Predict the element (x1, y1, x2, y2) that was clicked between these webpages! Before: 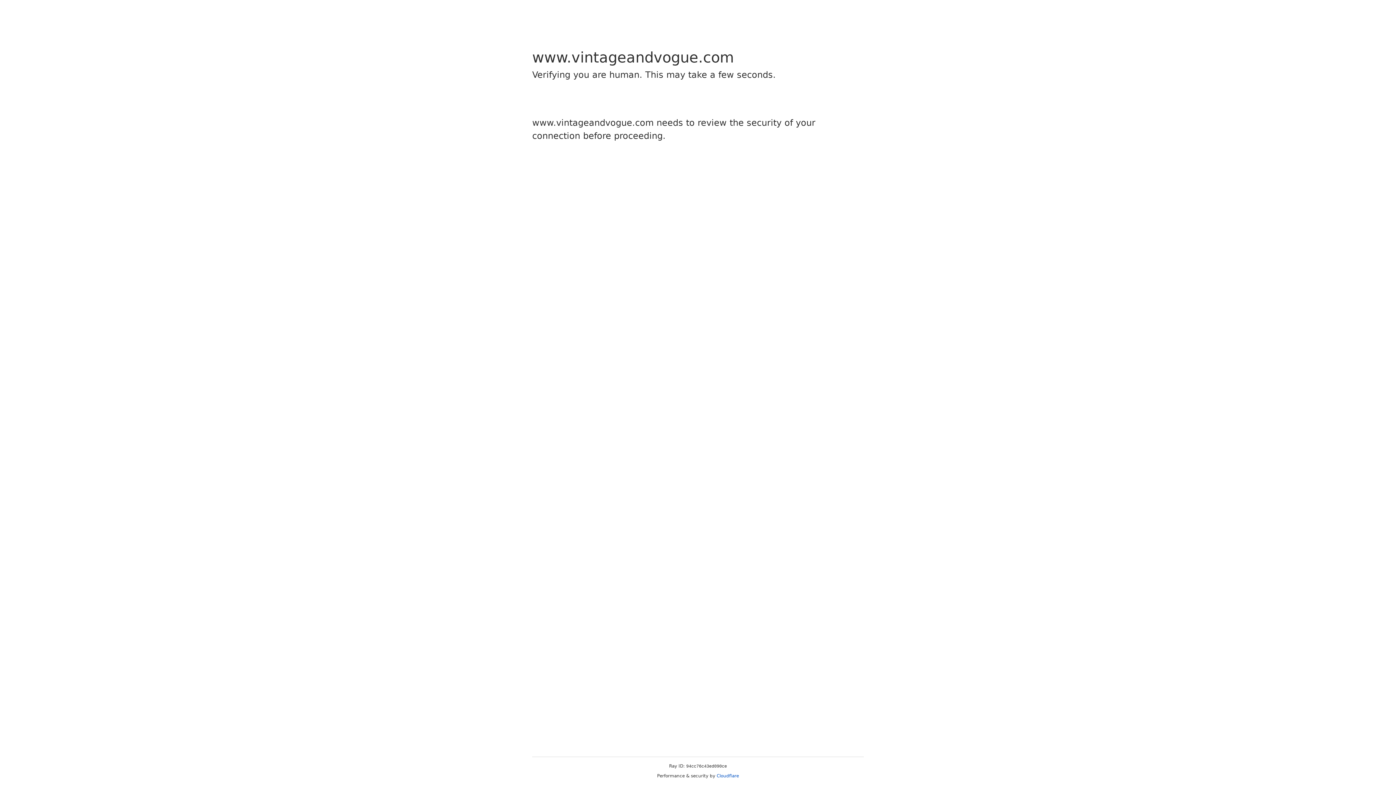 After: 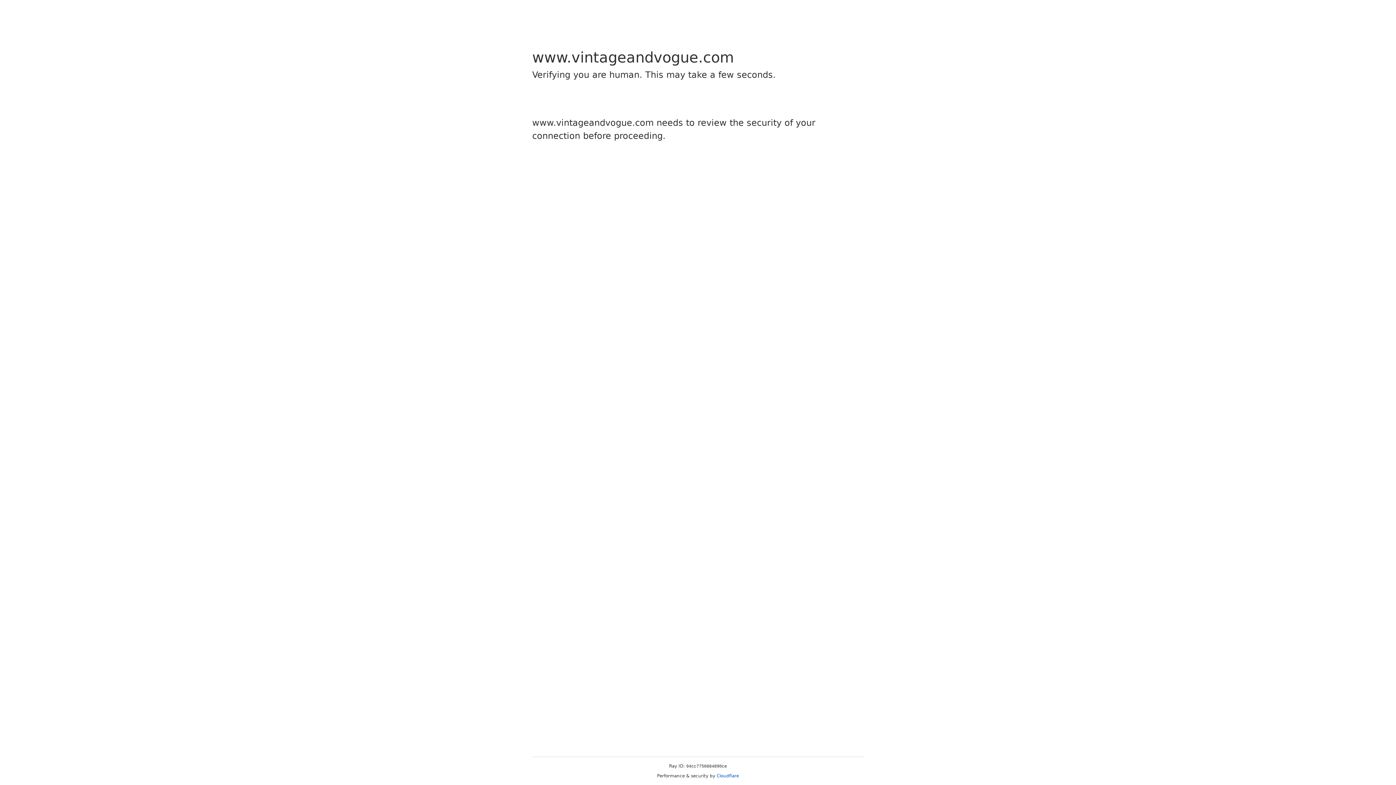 Action: label: Cloudflare bbox: (716, 773, 739, 778)